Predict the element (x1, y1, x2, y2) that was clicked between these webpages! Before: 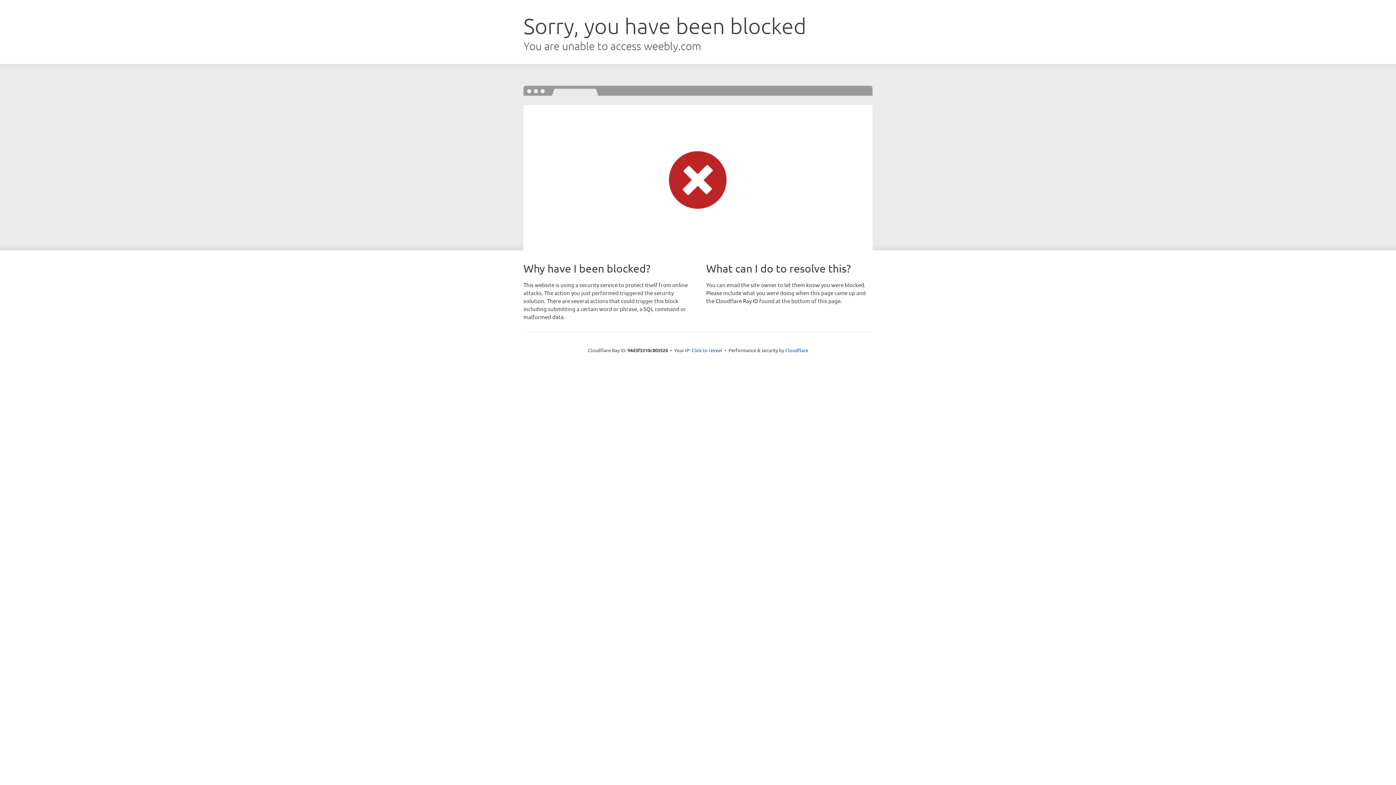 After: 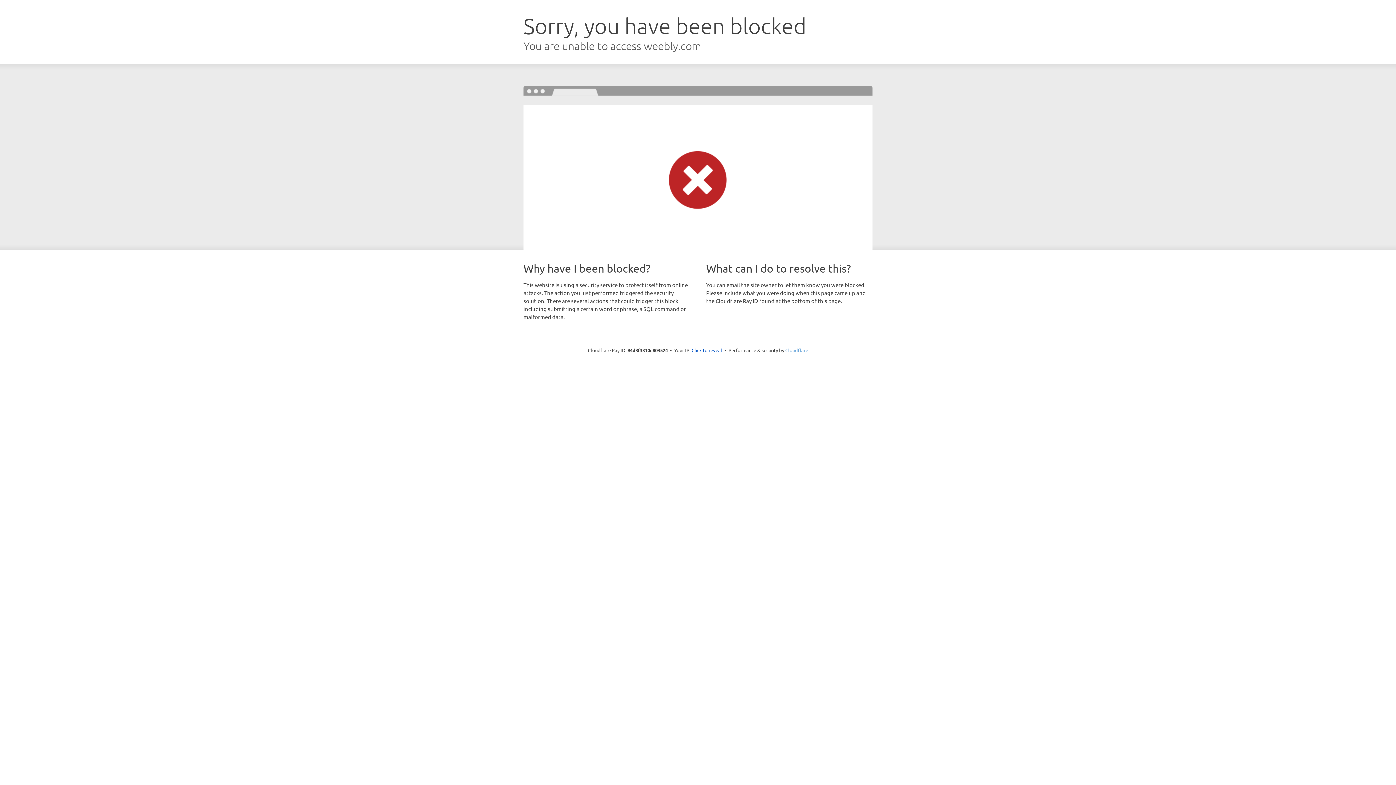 Action: bbox: (785, 347, 808, 353) label: Cloudflare